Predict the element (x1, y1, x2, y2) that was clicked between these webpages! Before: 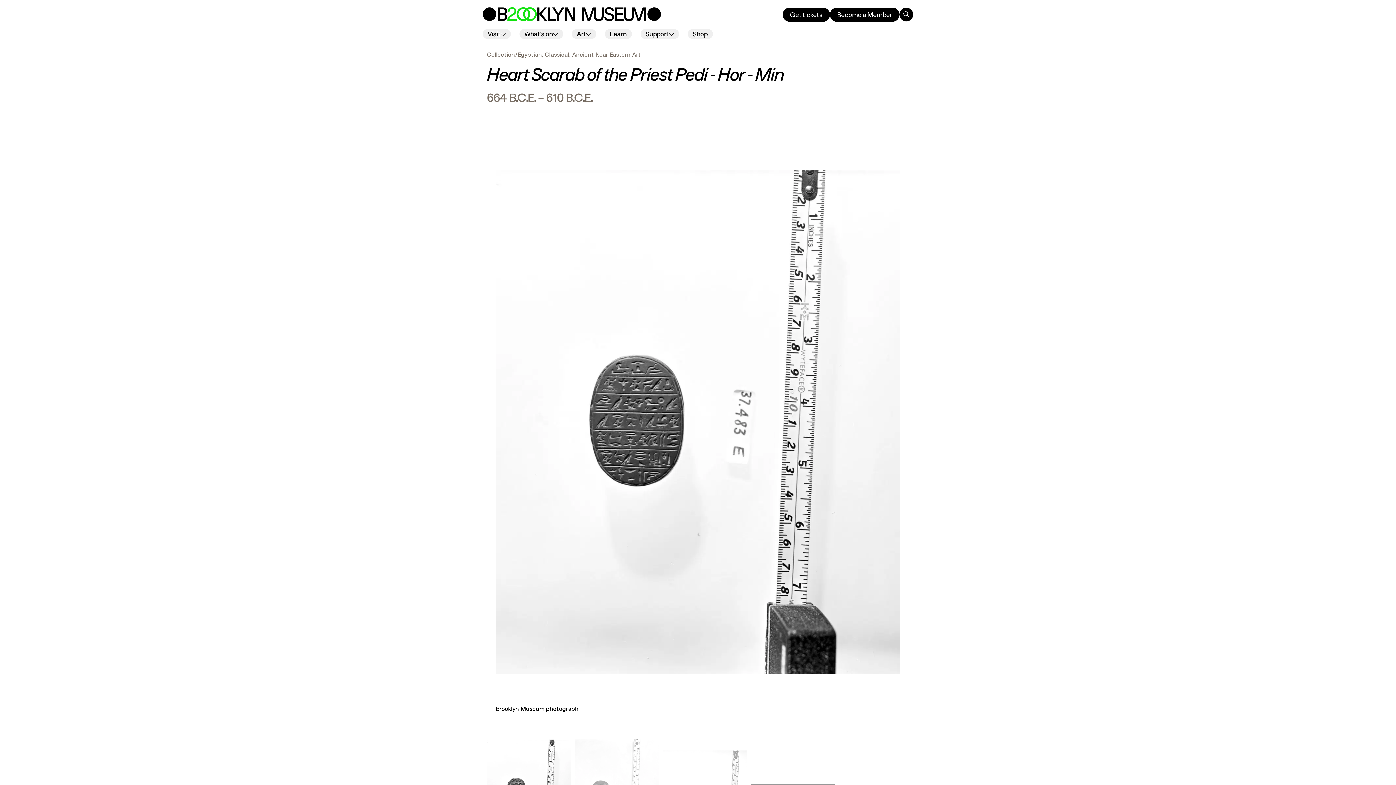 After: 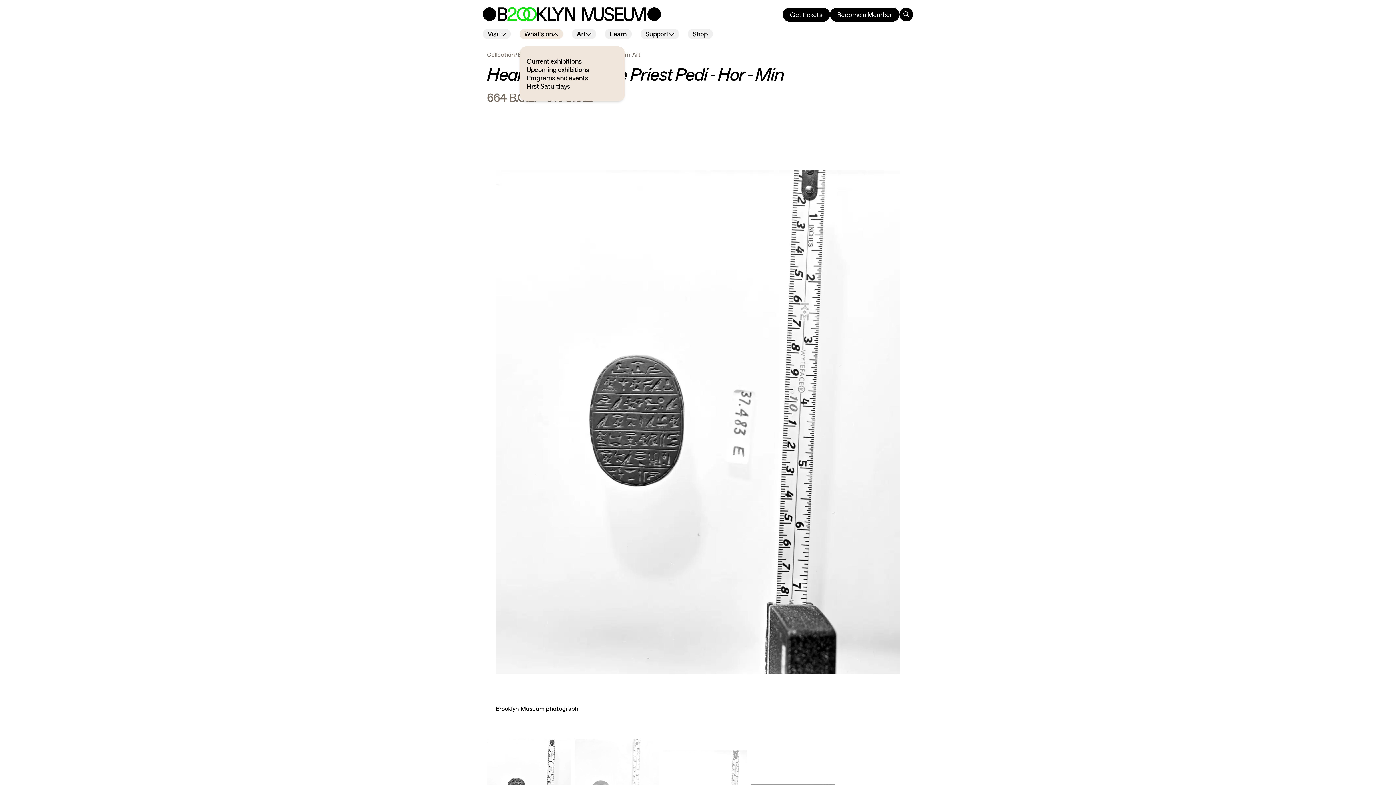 Action: bbox: (519, 29, 563, 38) label: What’s on